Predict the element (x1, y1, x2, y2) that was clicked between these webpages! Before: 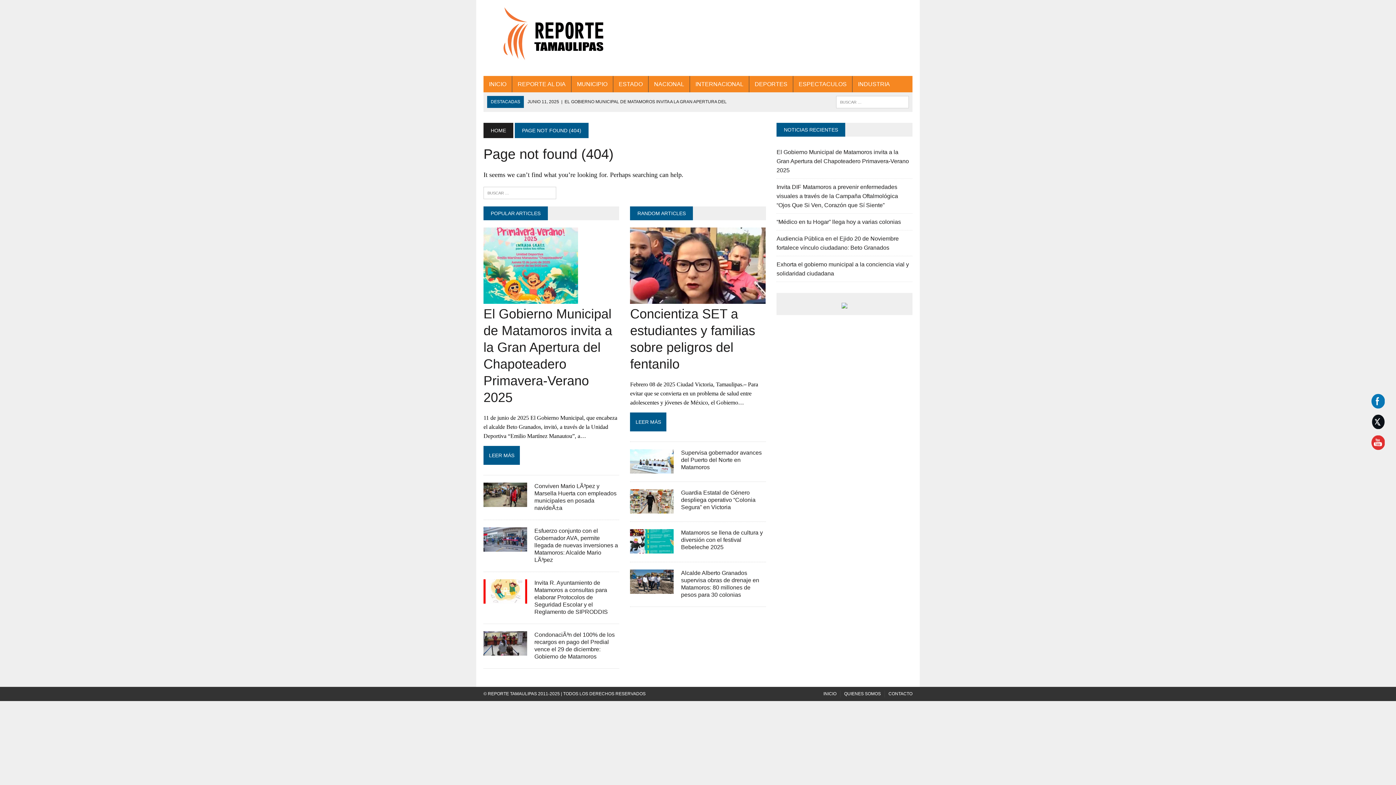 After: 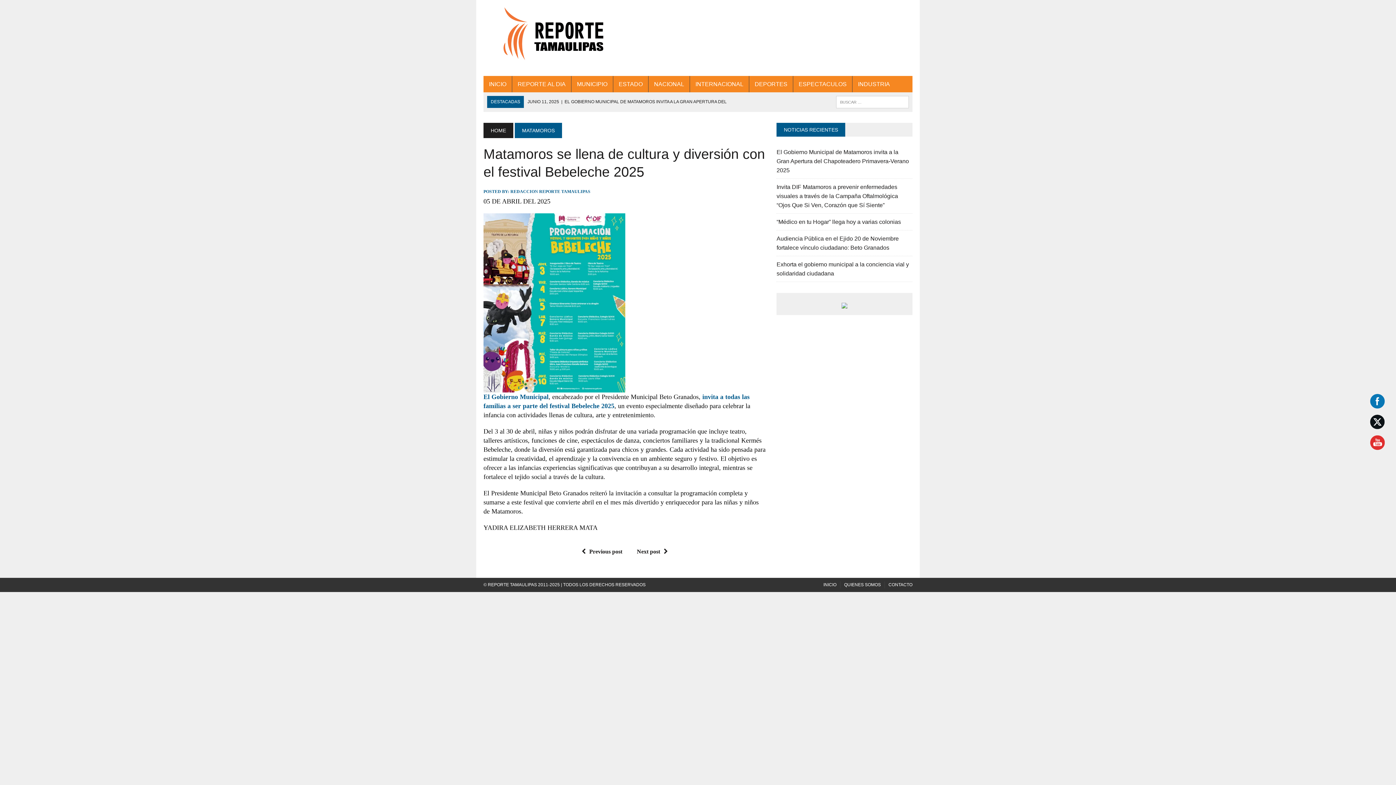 Action: bbox: (630, 546, 673, 552)